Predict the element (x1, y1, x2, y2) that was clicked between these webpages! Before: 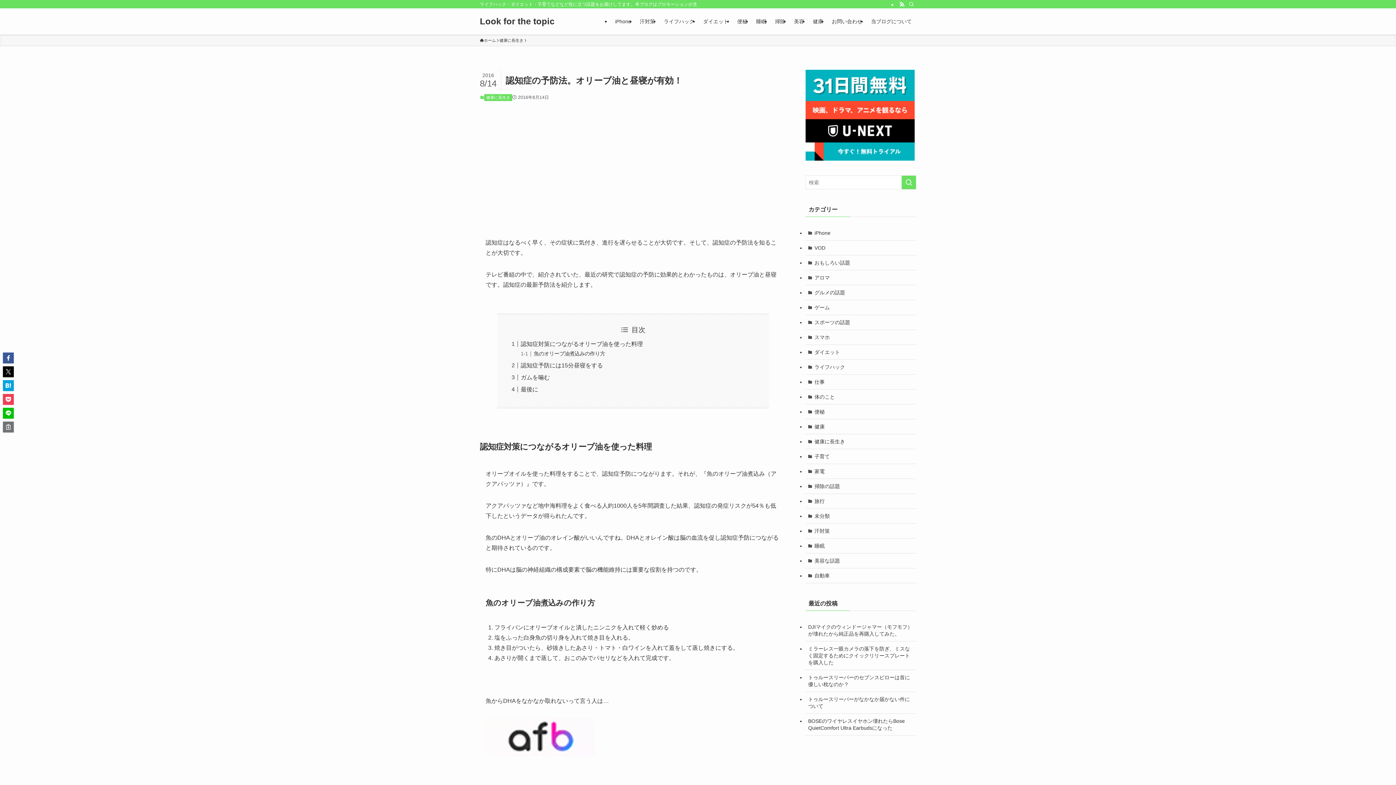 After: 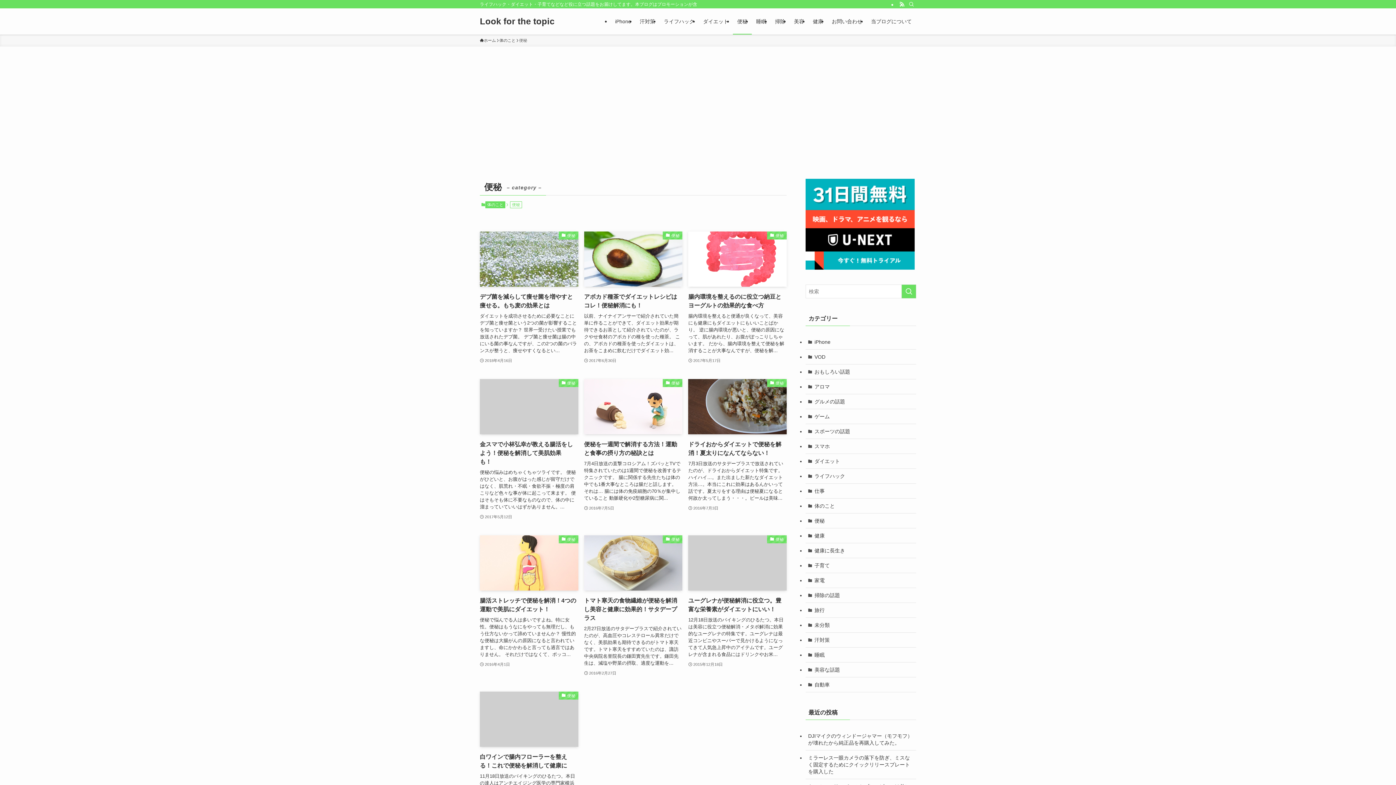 Action: label: 便秘 bbox: (805, 404, 916, 419)